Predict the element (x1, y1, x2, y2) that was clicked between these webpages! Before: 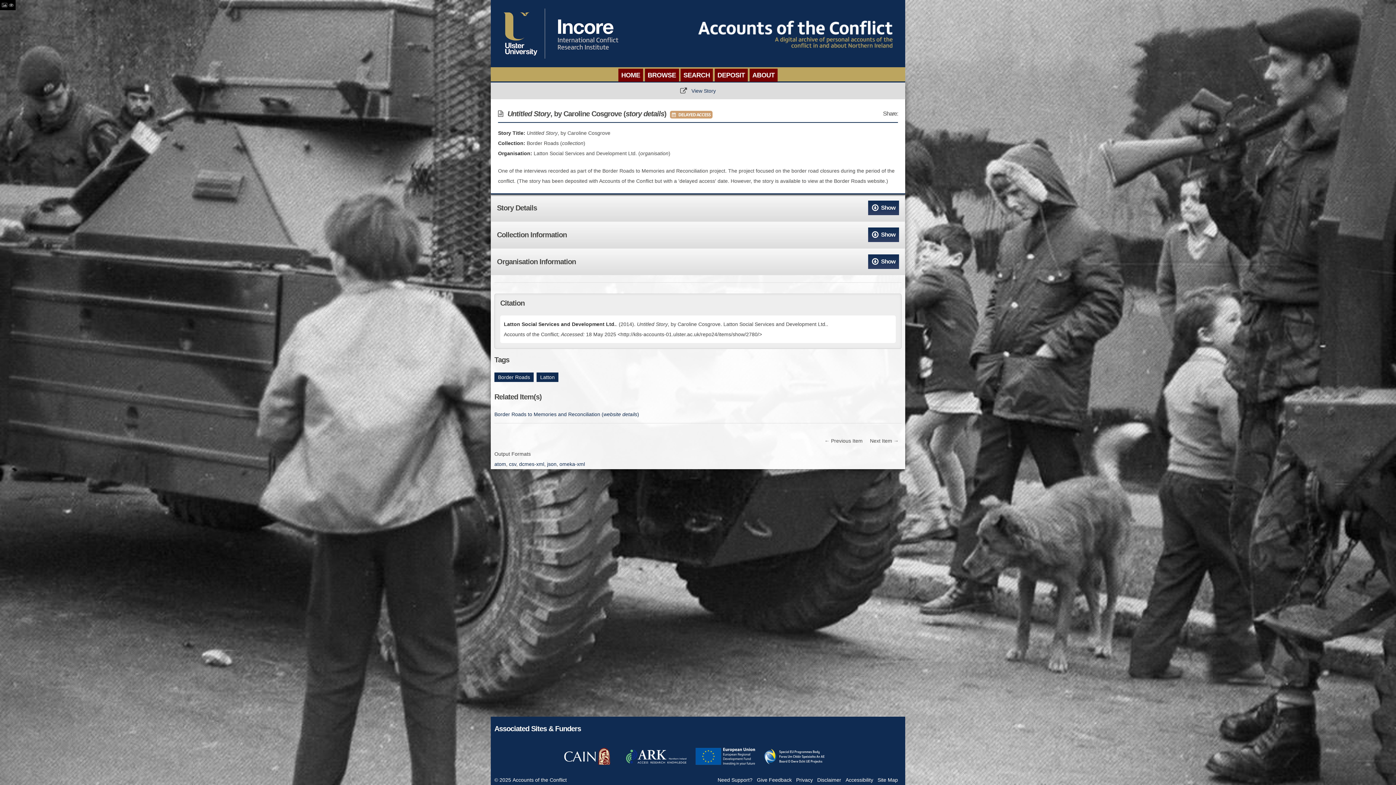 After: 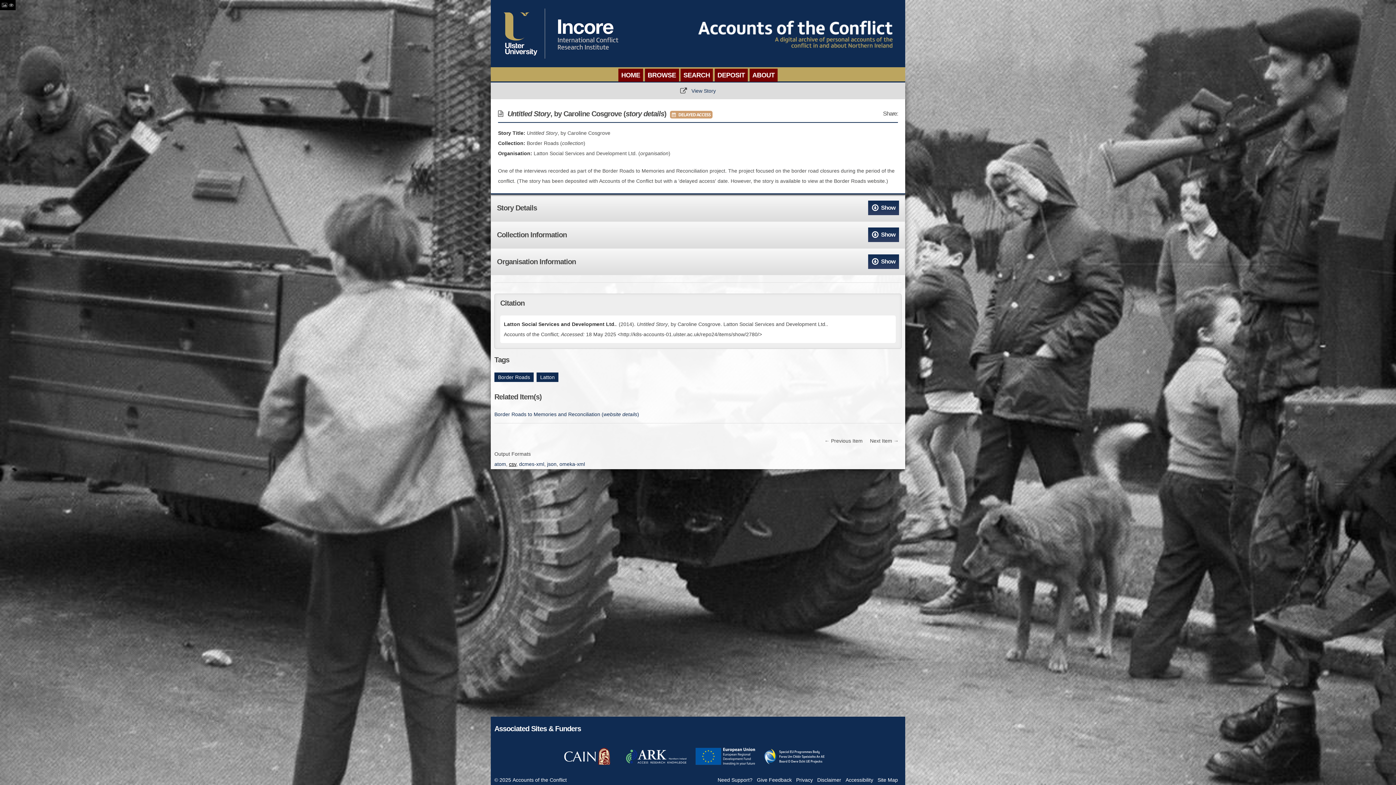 Action: bbox: (509, 461, 516, 467) label: csv